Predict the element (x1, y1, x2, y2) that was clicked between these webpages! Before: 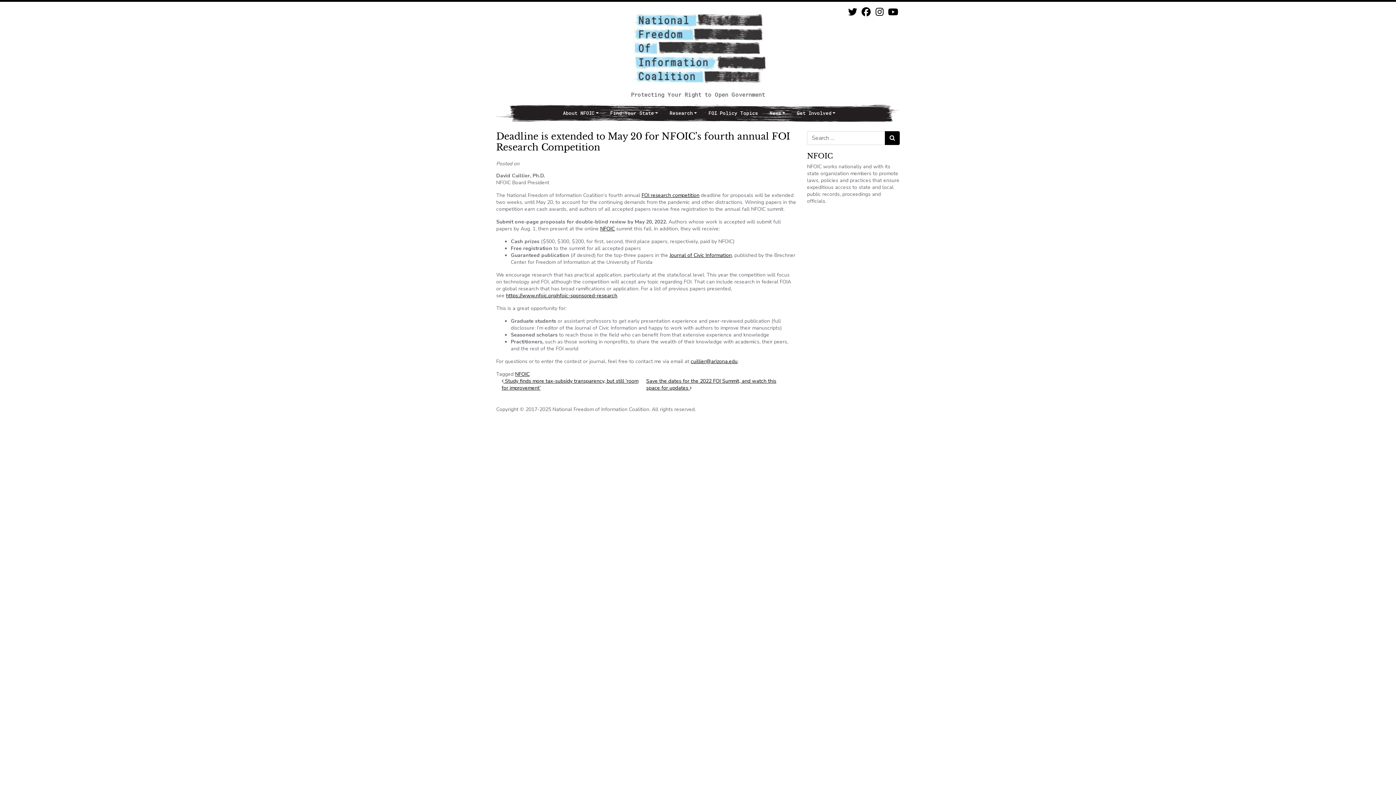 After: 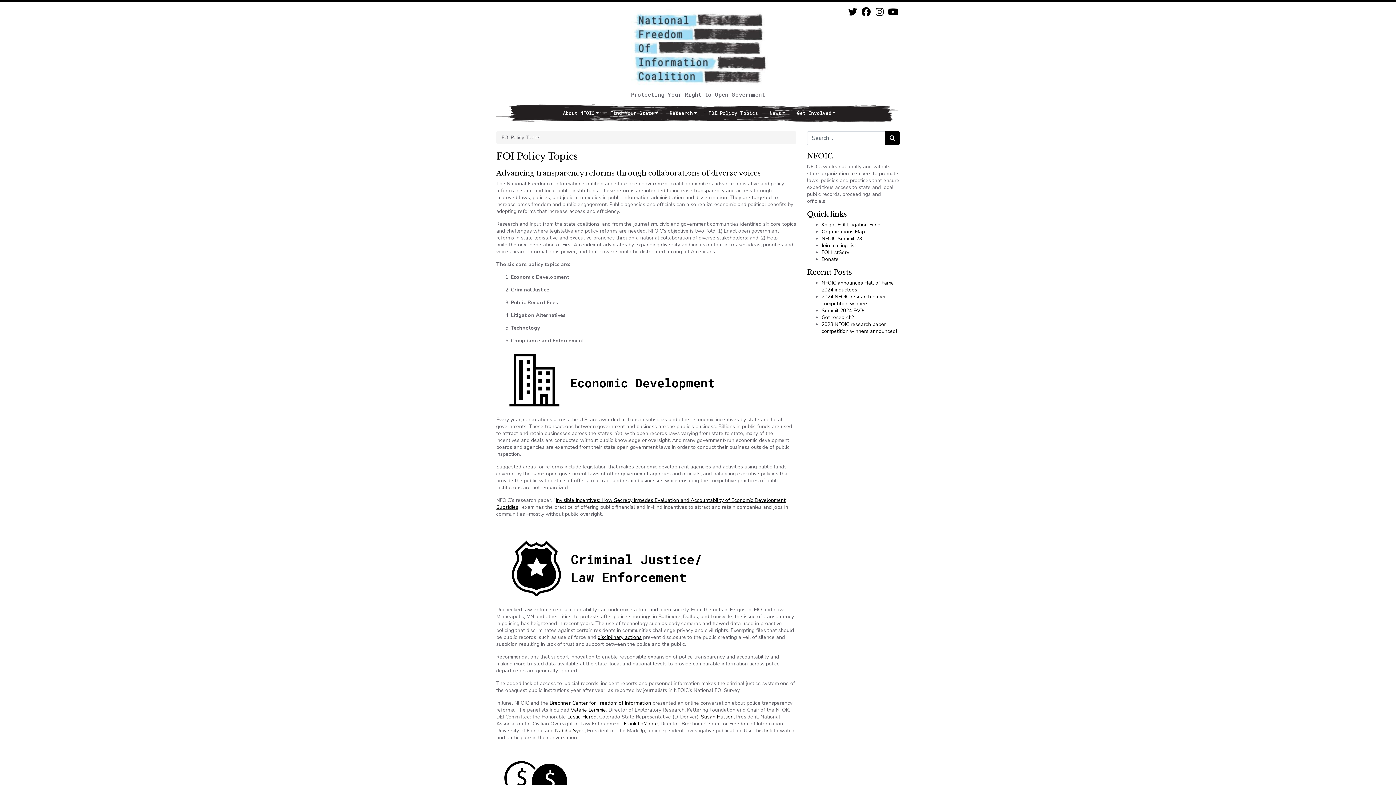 Action: label: FOI Policy Topics bbox: (702, 104, 763, 121)